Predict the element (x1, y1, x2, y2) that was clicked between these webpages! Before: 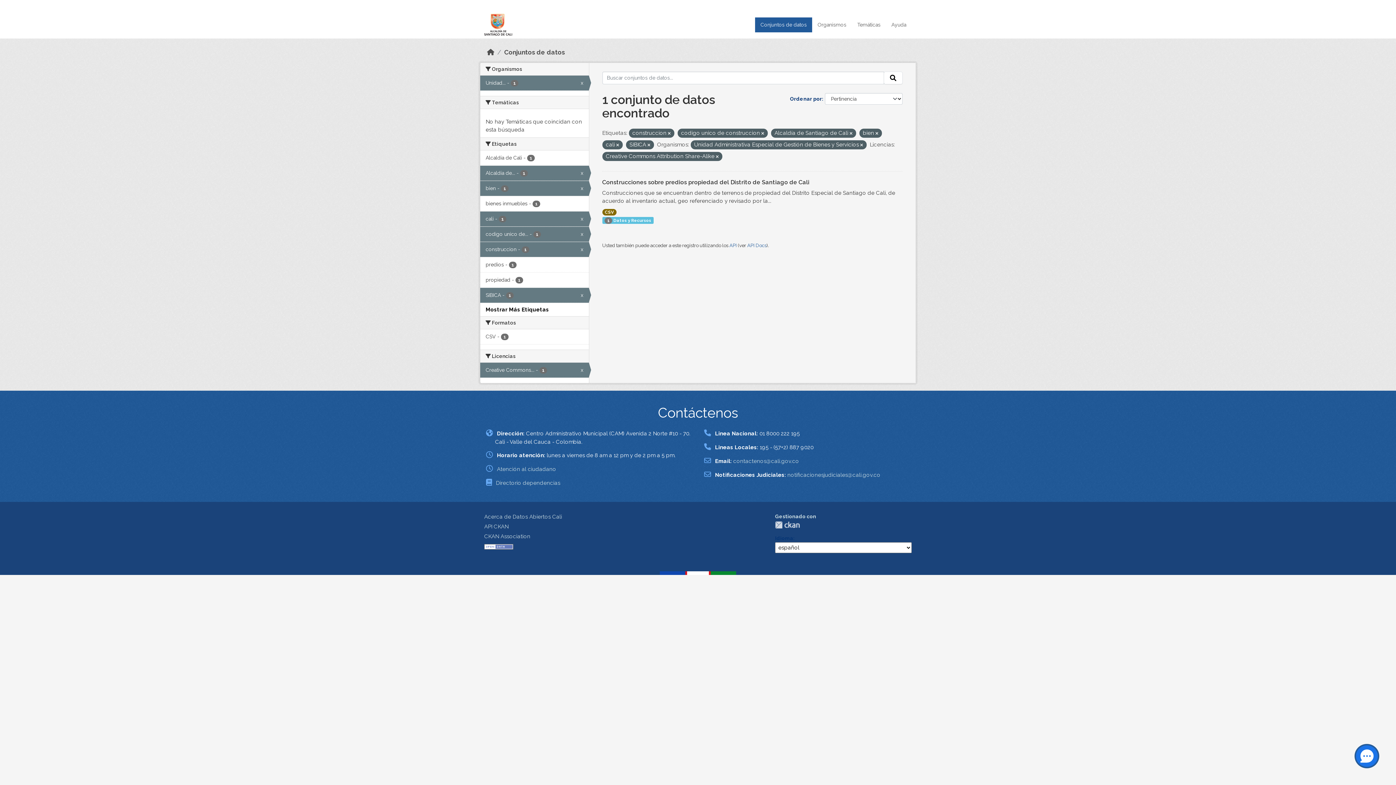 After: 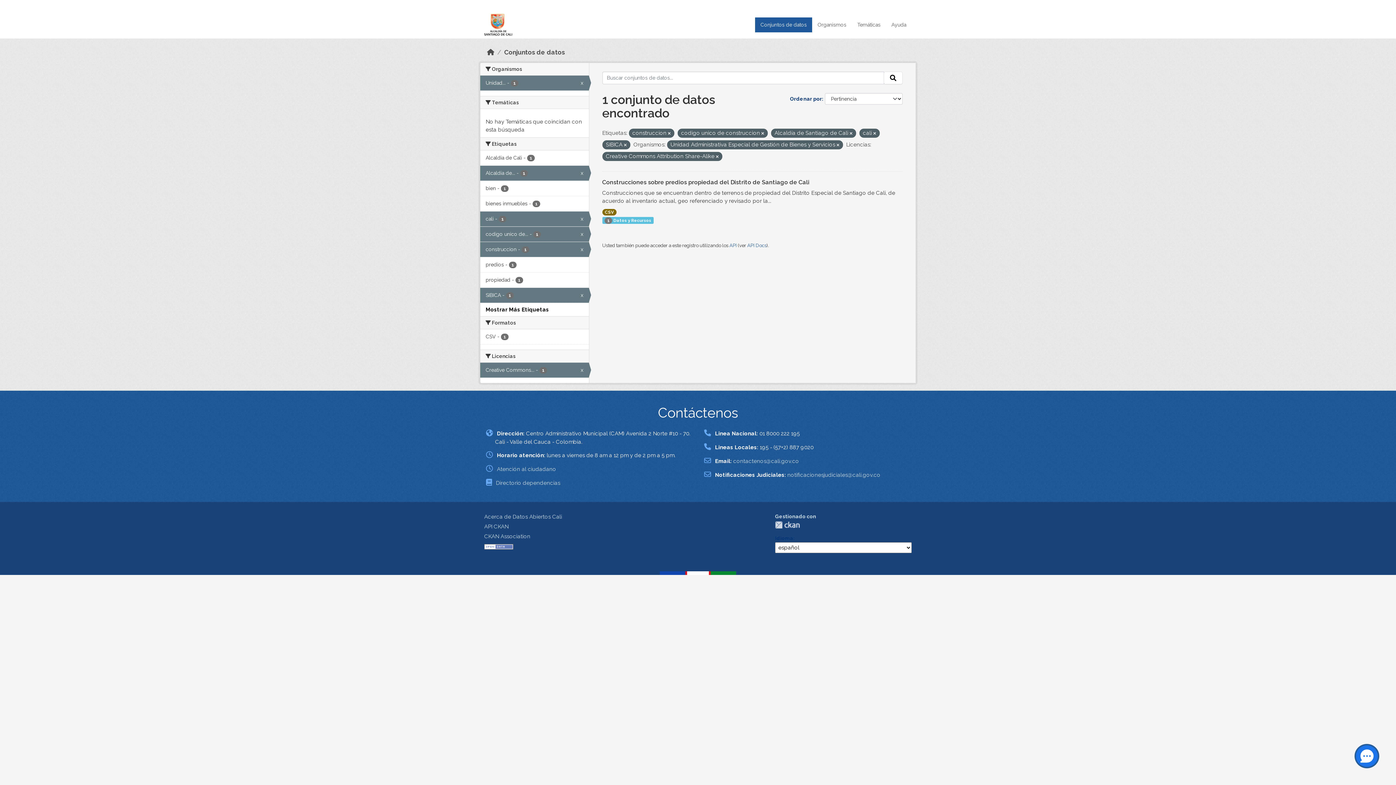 Action: label: bien - 1
x bbox: (480, 181, 588, 196)